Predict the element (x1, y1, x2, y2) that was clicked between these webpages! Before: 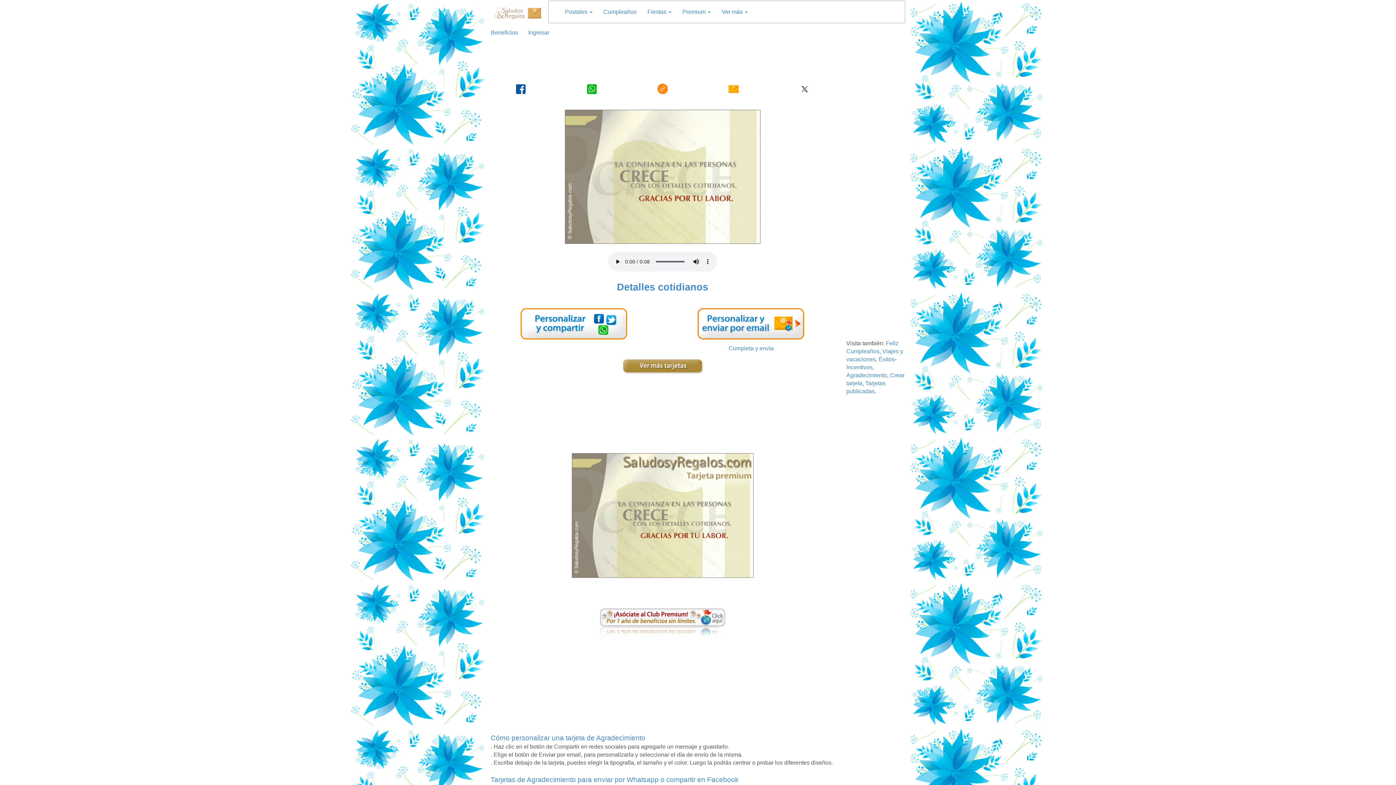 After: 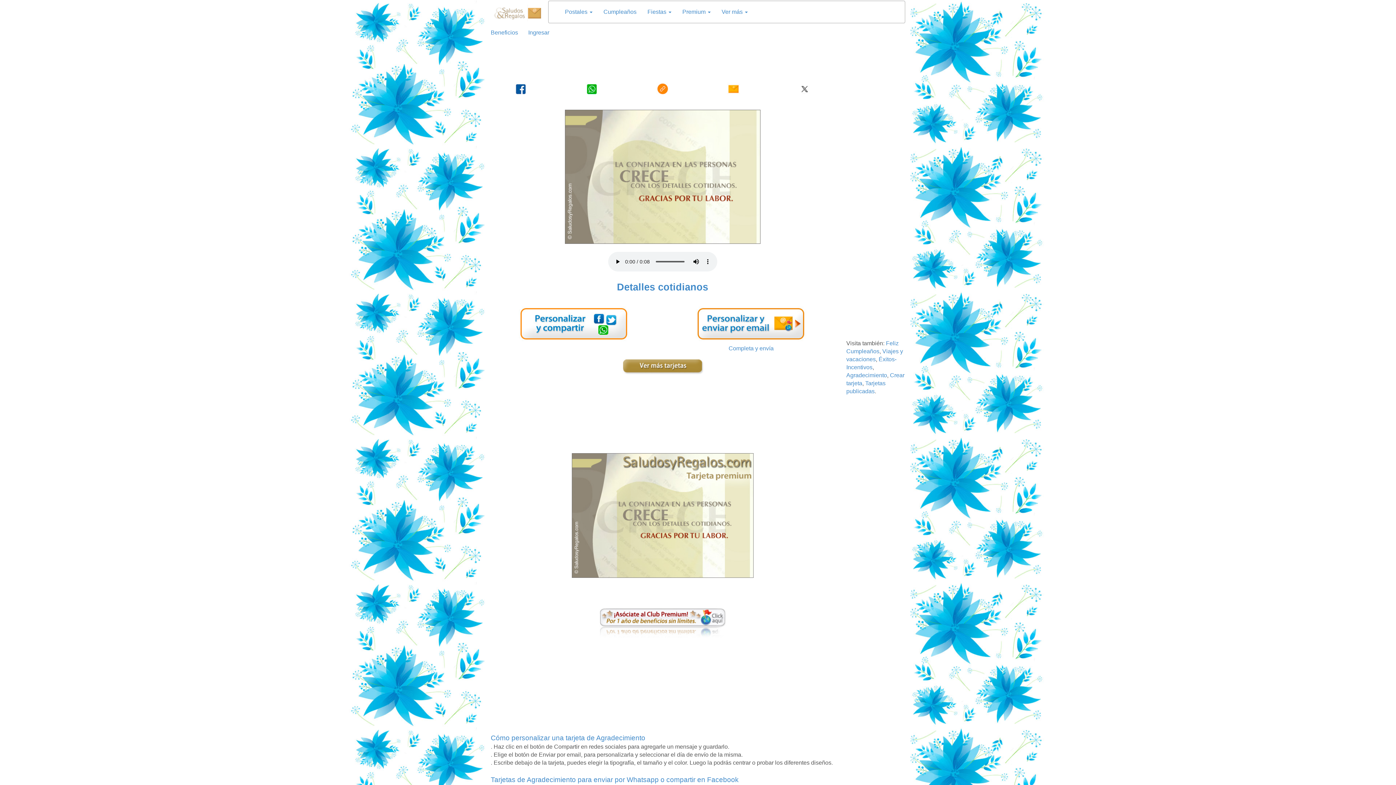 Action: bbox: (798, 85, 811, 91)